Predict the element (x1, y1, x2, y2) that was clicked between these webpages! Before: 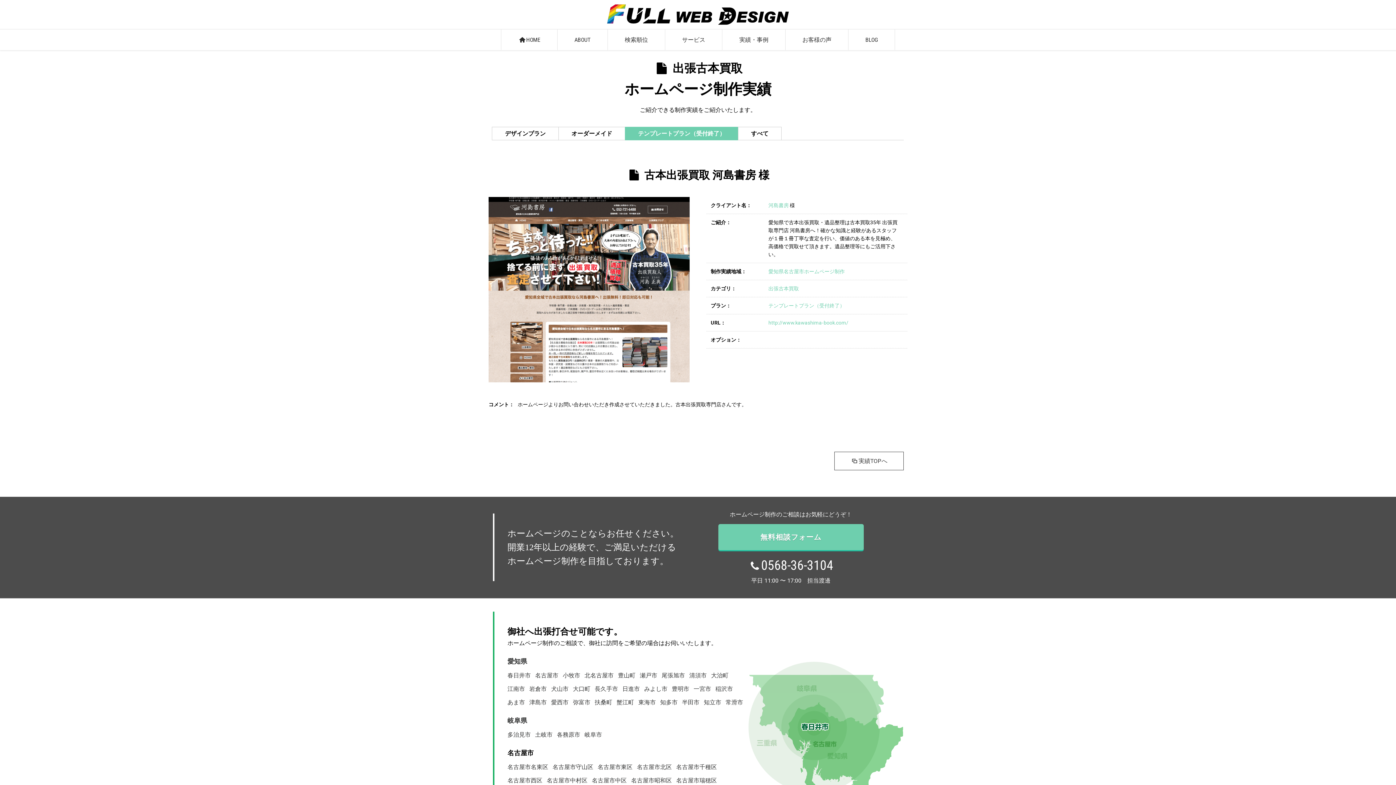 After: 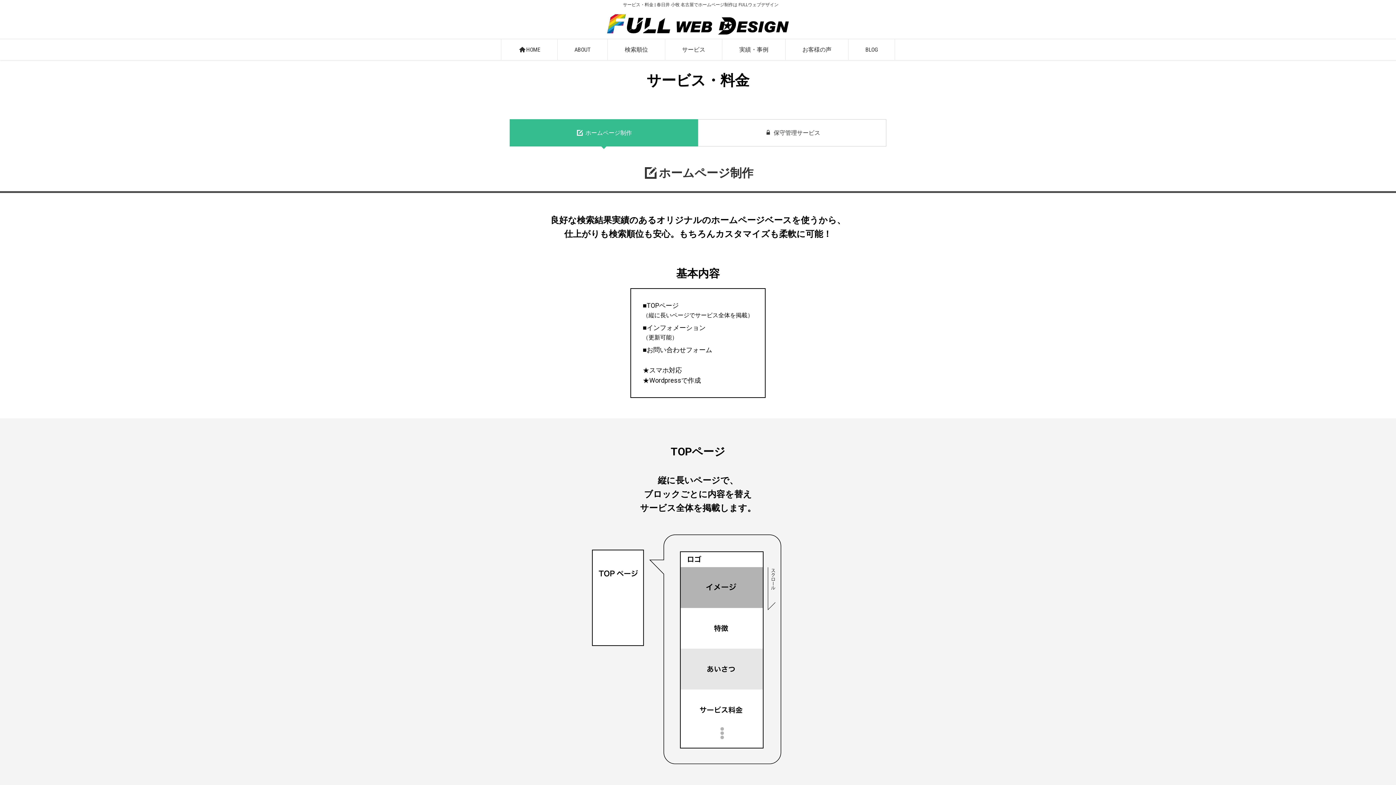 Action: label: サービス bbox: (665, 29, 722, 50)